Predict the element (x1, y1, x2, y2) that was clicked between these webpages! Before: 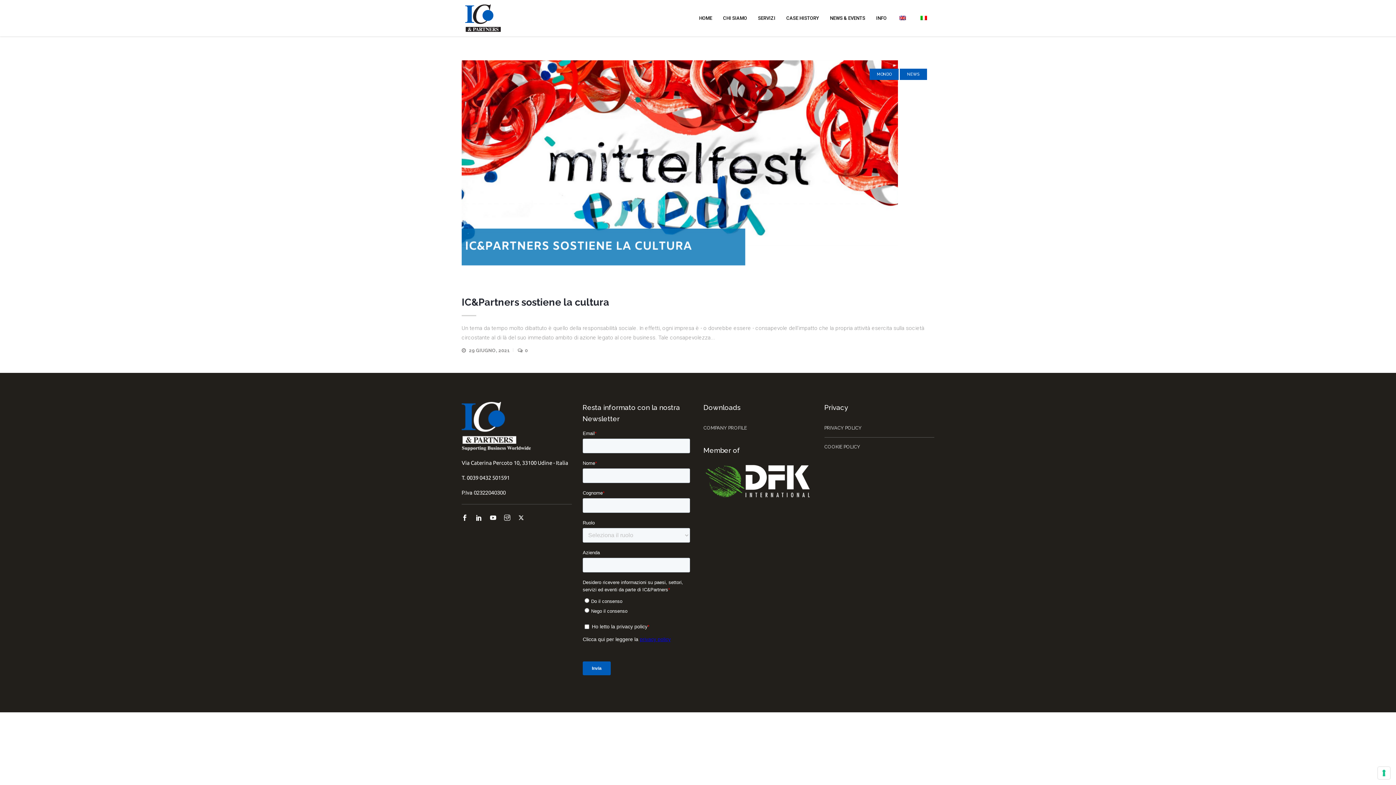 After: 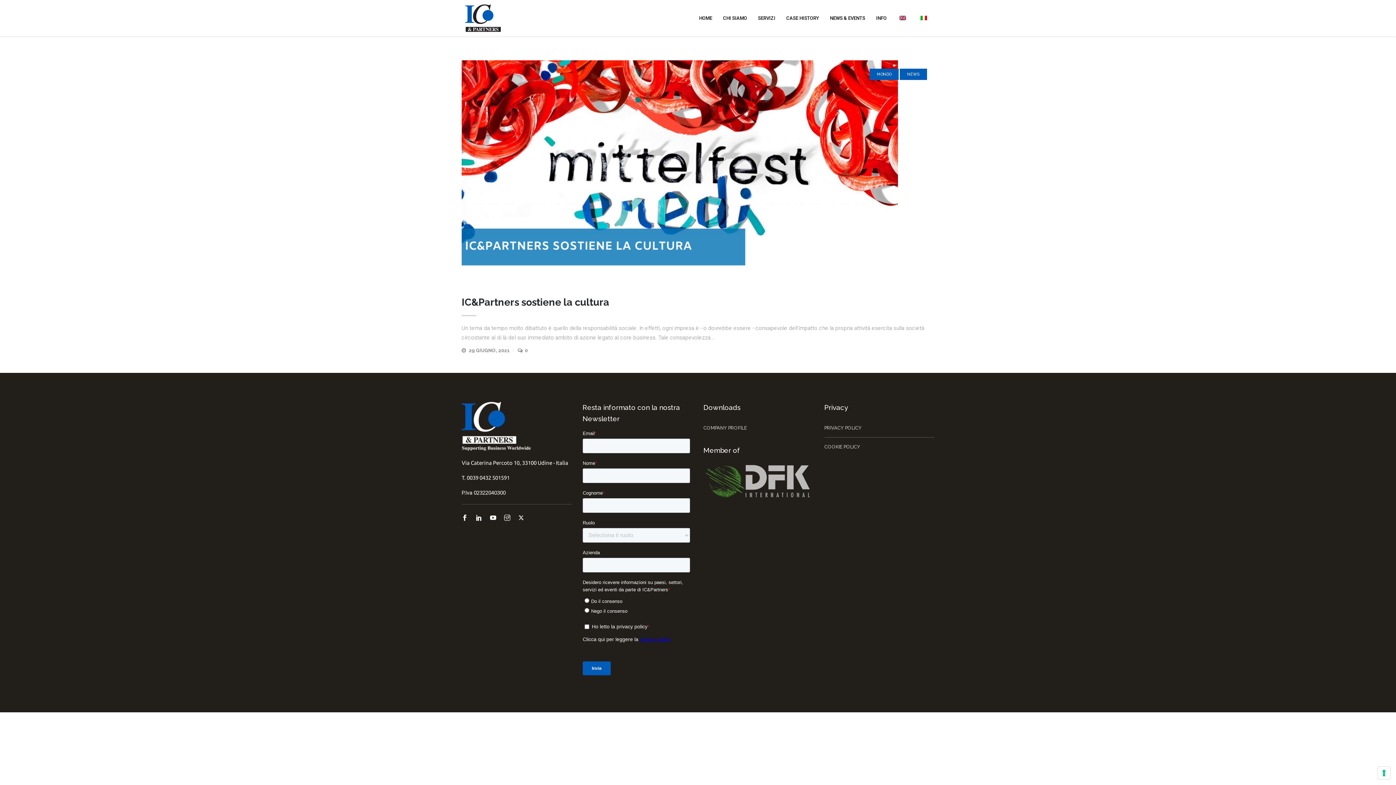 Action: bbox: (703, 461, 813, 501)